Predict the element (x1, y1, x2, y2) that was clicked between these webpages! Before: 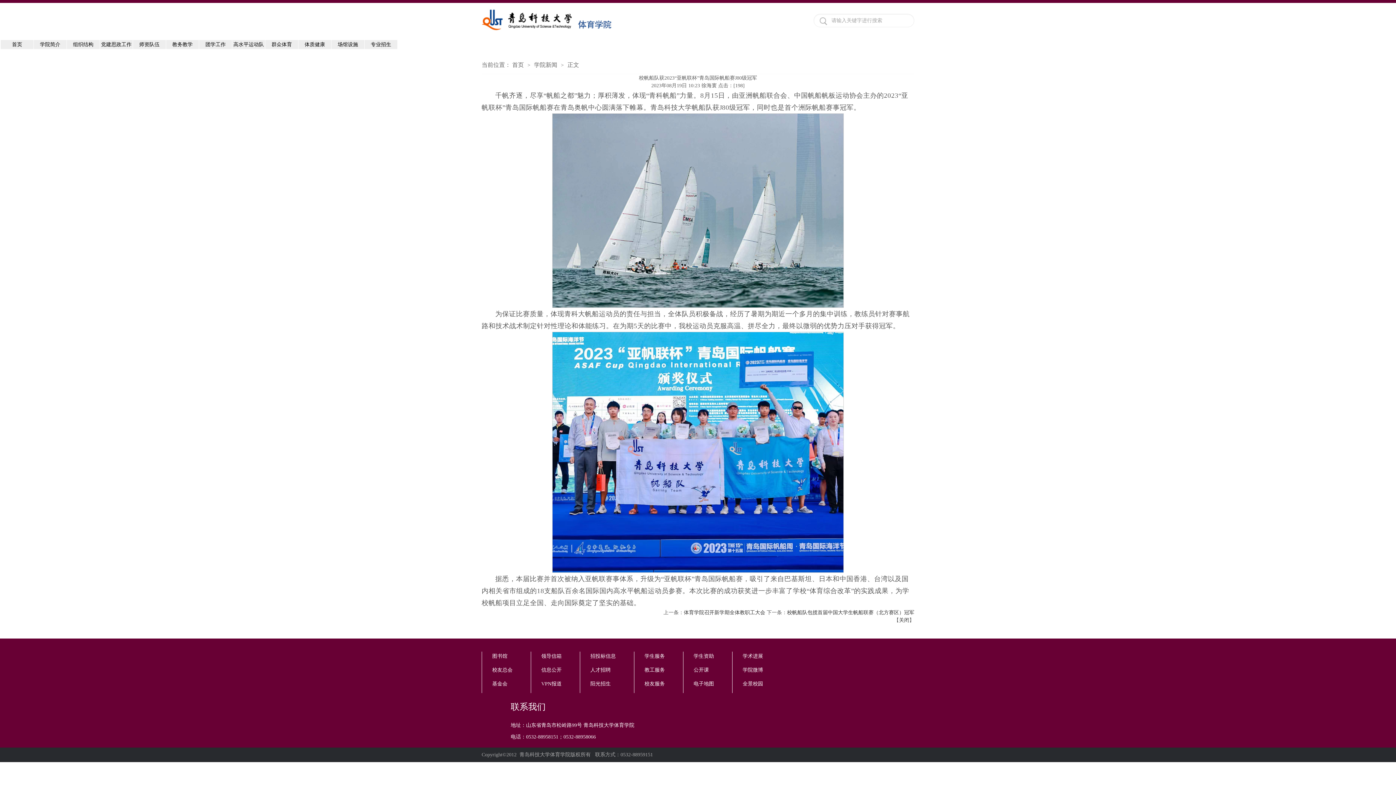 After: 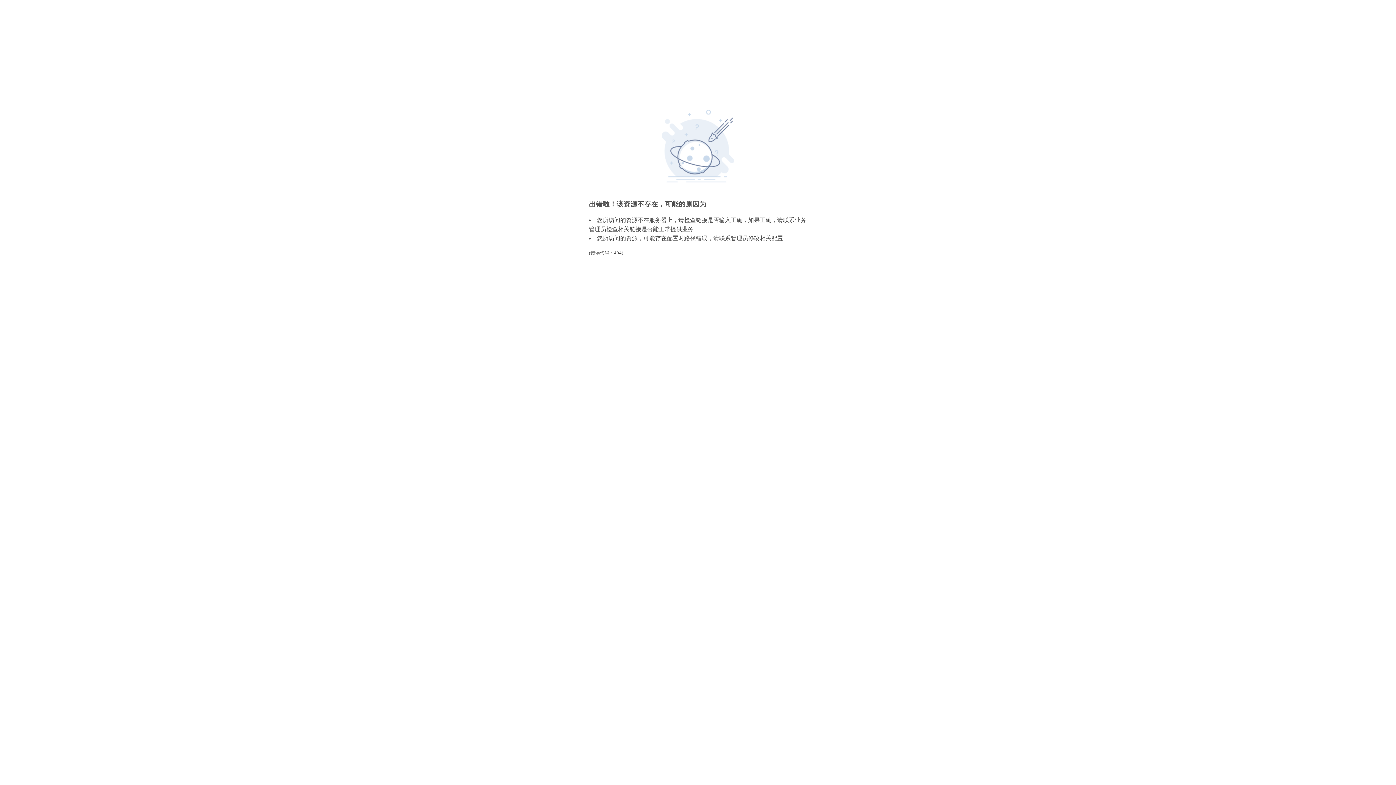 Action: label: 图书馆 bbox: (492, 651, 512, 665)